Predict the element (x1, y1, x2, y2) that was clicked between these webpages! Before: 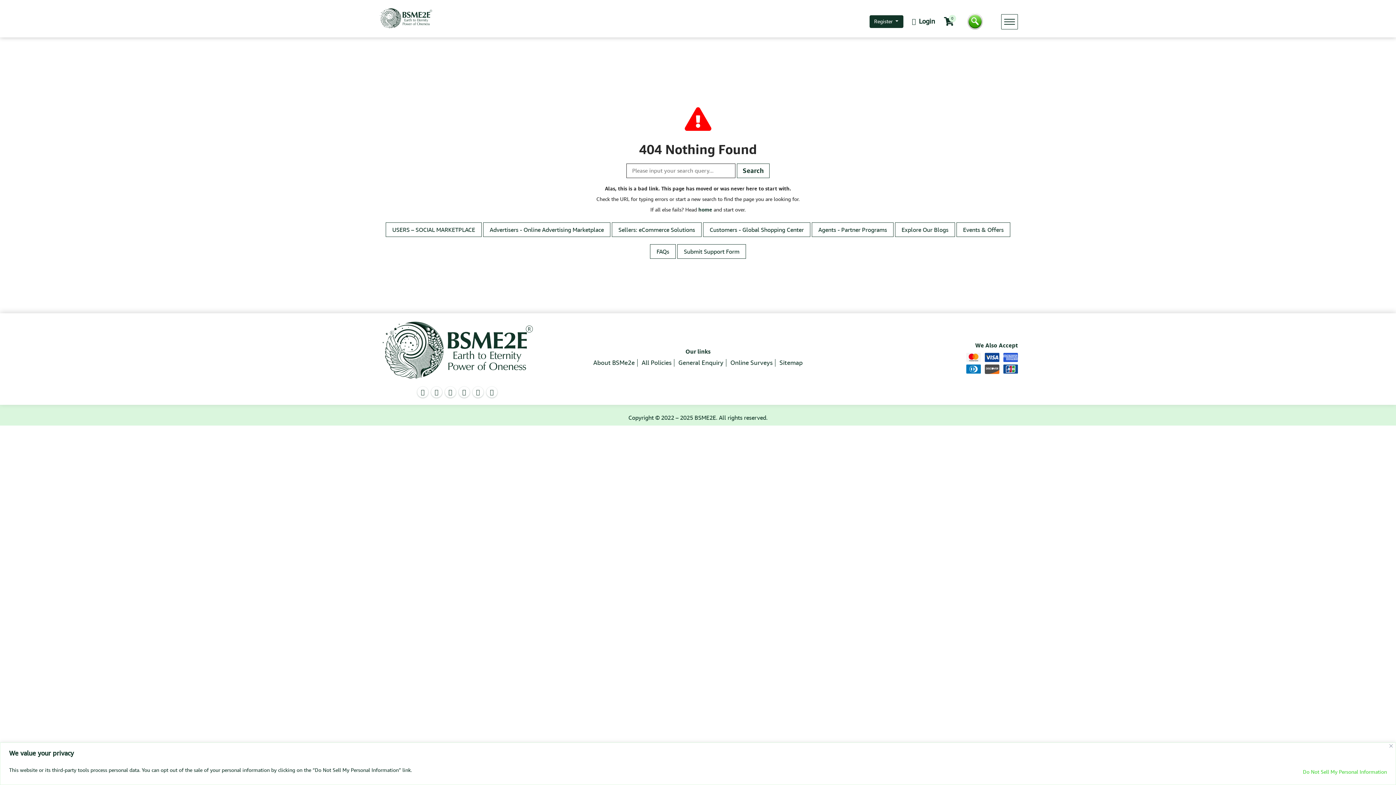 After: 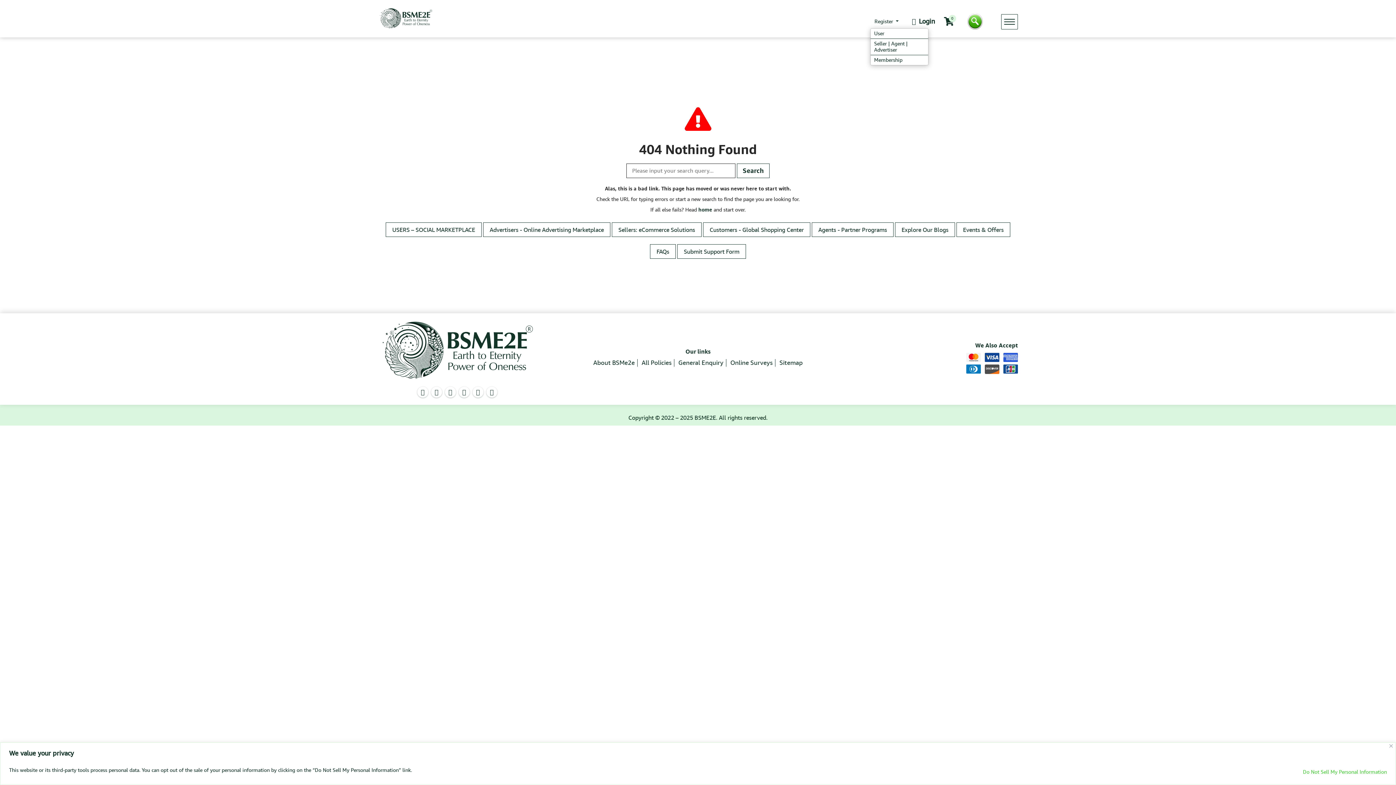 Action: bbox: (869, 15, 903, 27) label: Register 